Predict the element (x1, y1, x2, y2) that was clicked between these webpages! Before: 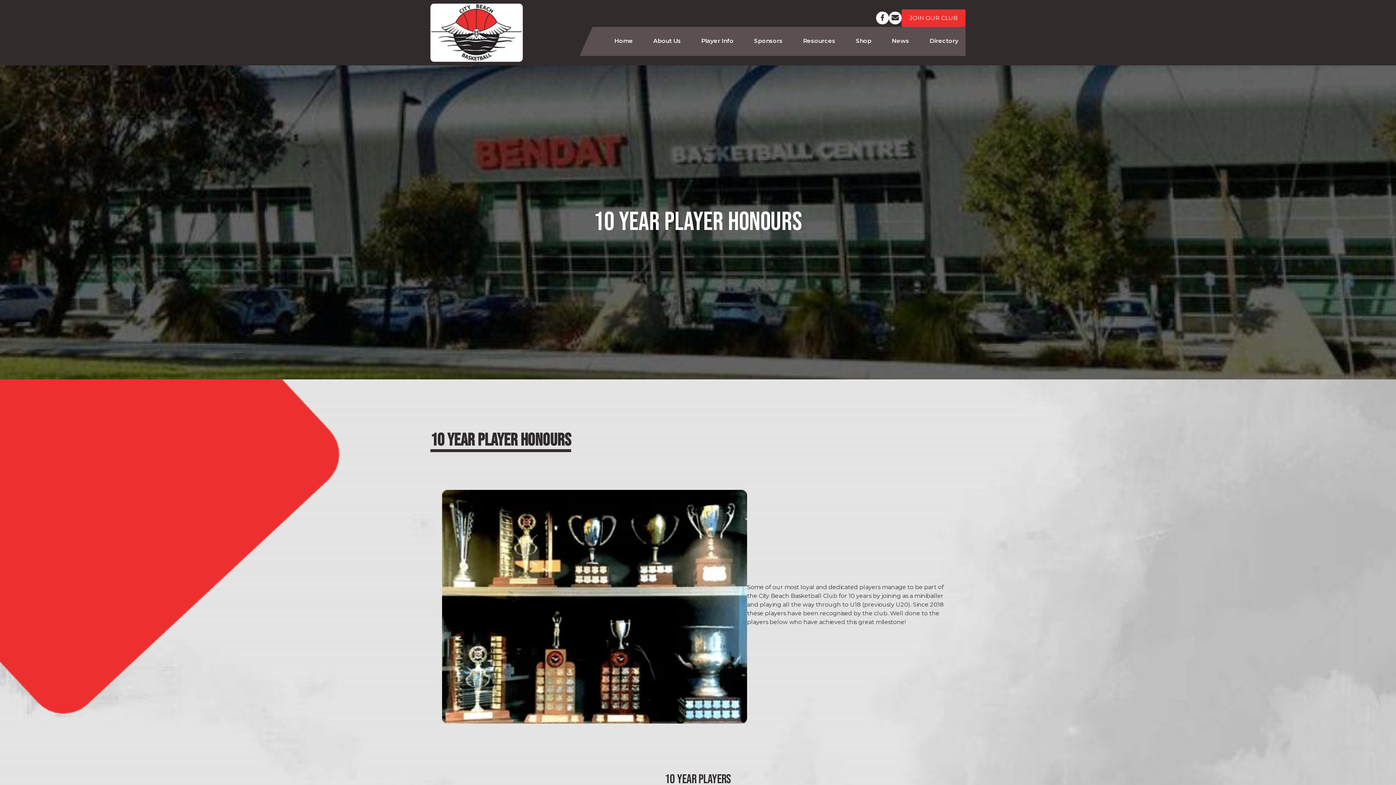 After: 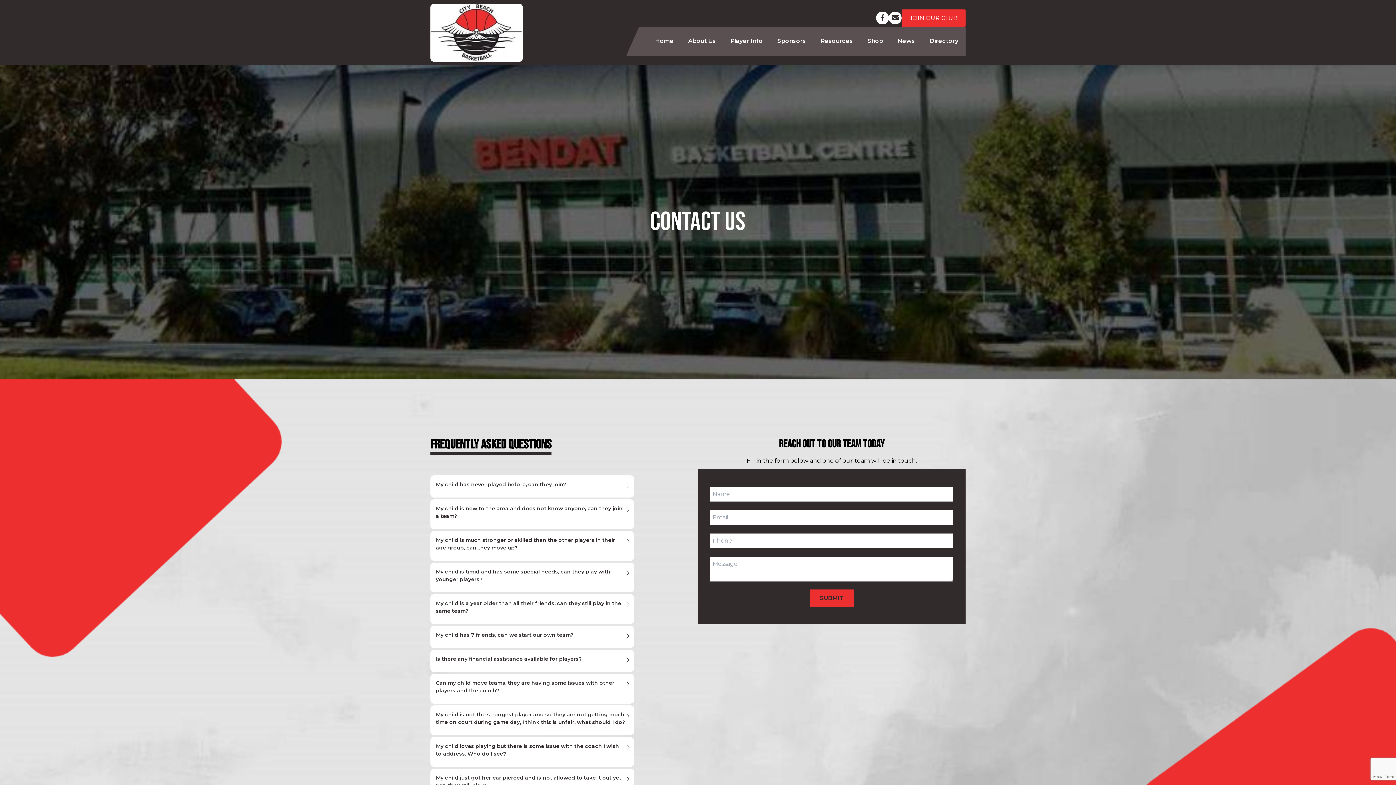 Action: bbox: (901, 9, 965, 26) label: JOIN OUR CLUB